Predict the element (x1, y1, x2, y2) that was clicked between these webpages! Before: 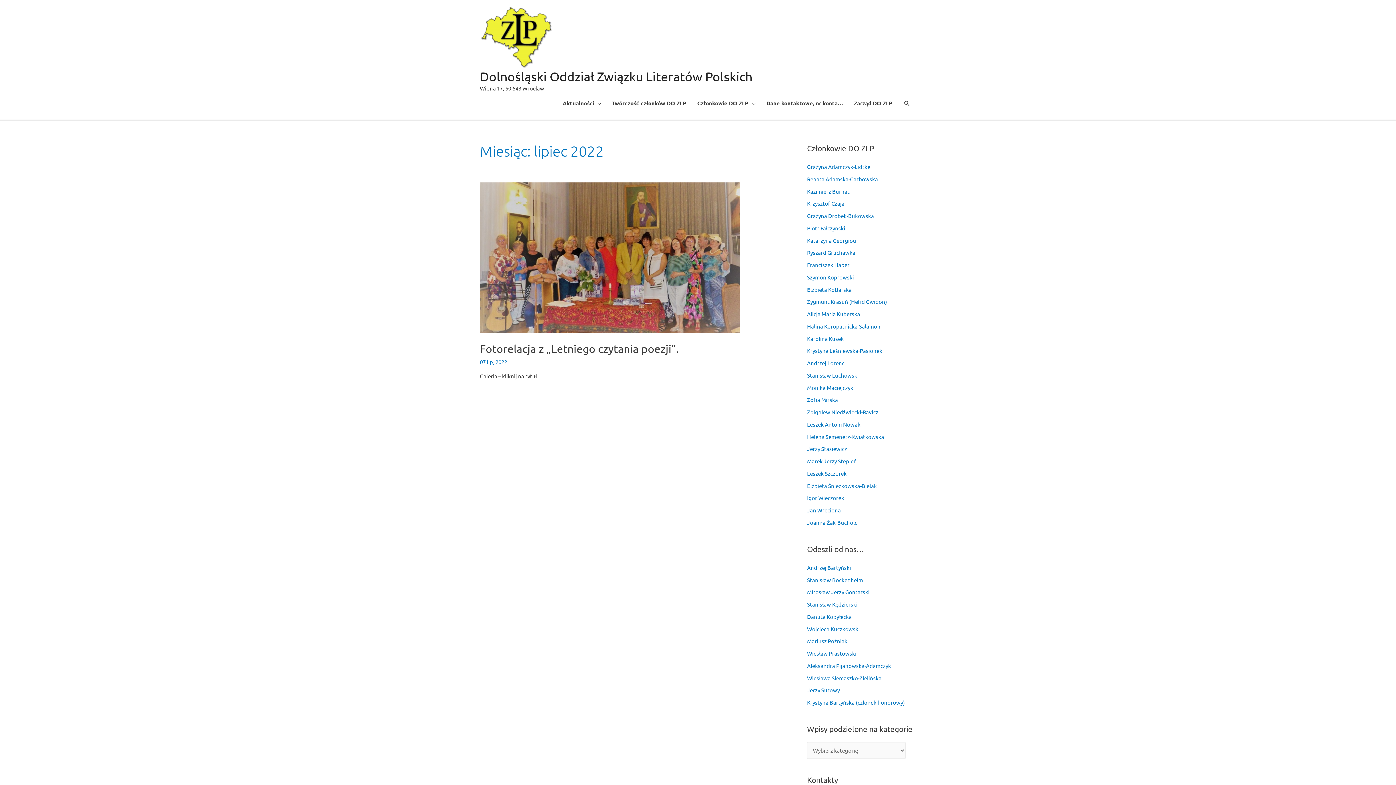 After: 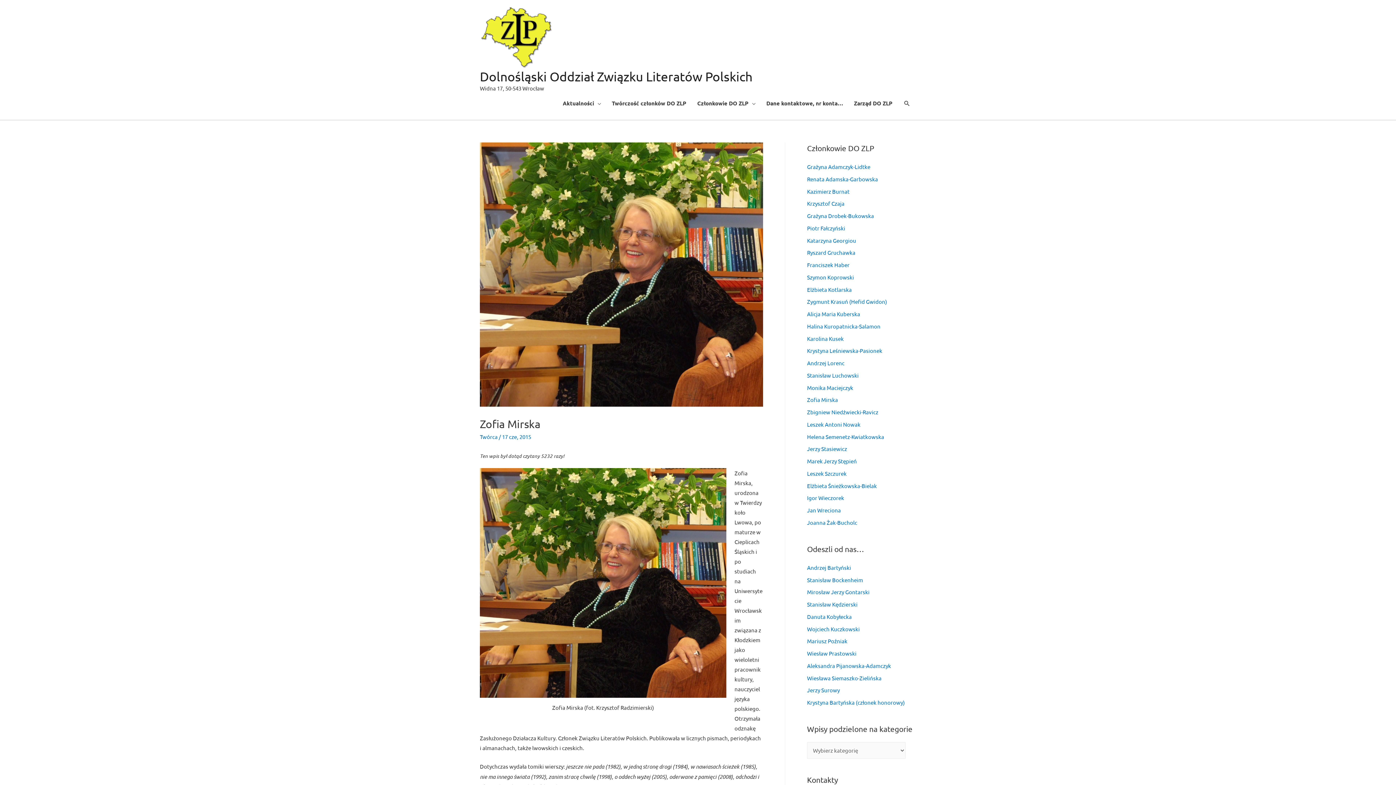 Action: label: Zofia Mirska bbox: (807, 396, 838, 403)